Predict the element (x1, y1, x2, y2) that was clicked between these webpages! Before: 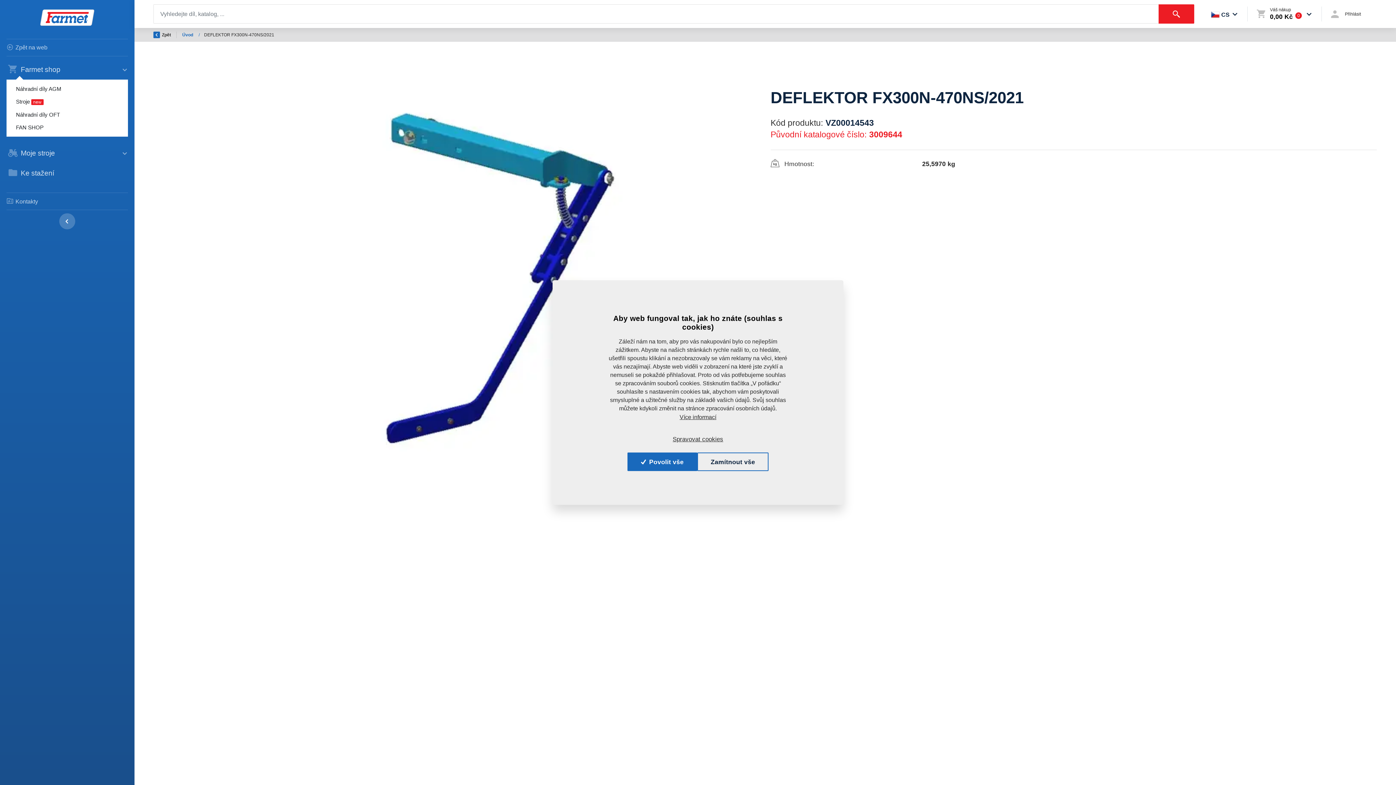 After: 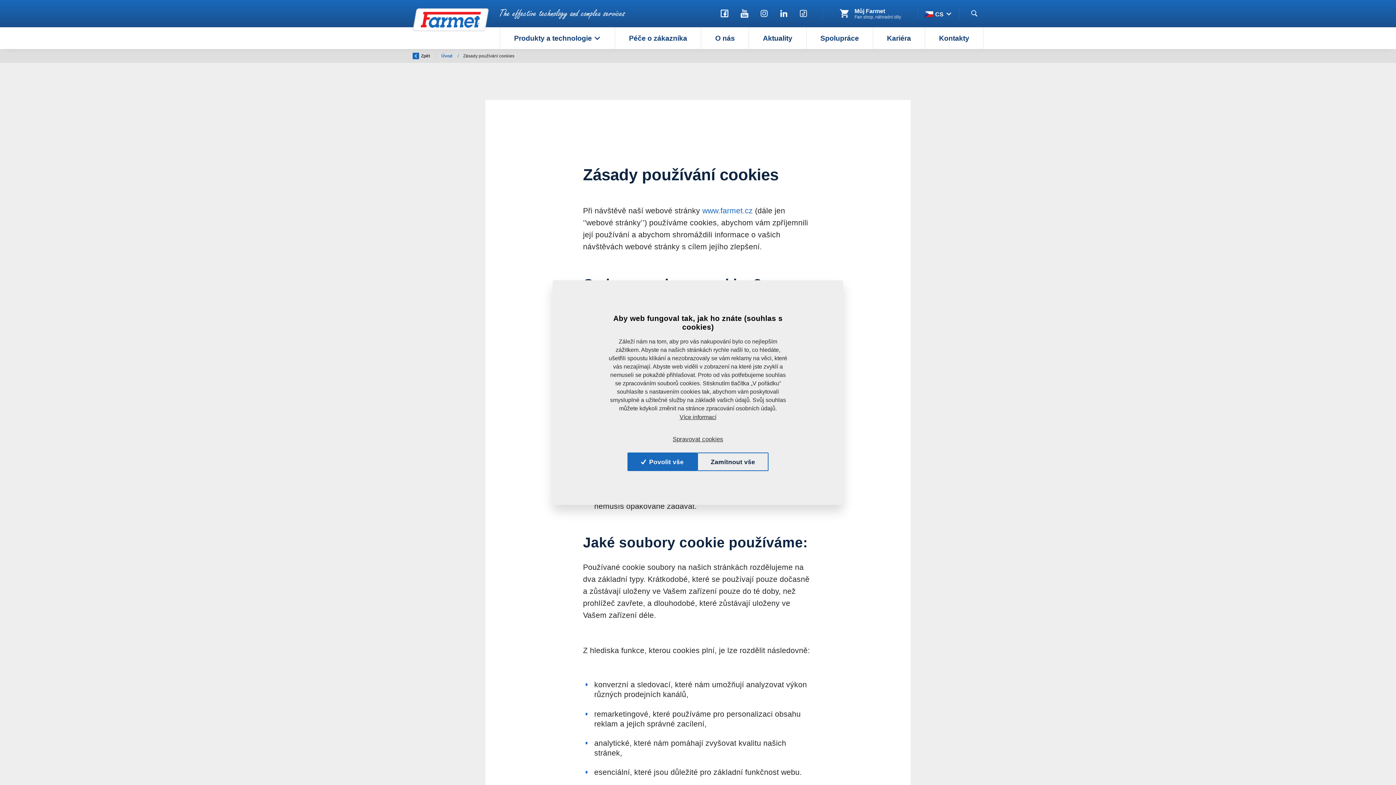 Action: bbox: (679, 414, 716, 420) label: Více informací